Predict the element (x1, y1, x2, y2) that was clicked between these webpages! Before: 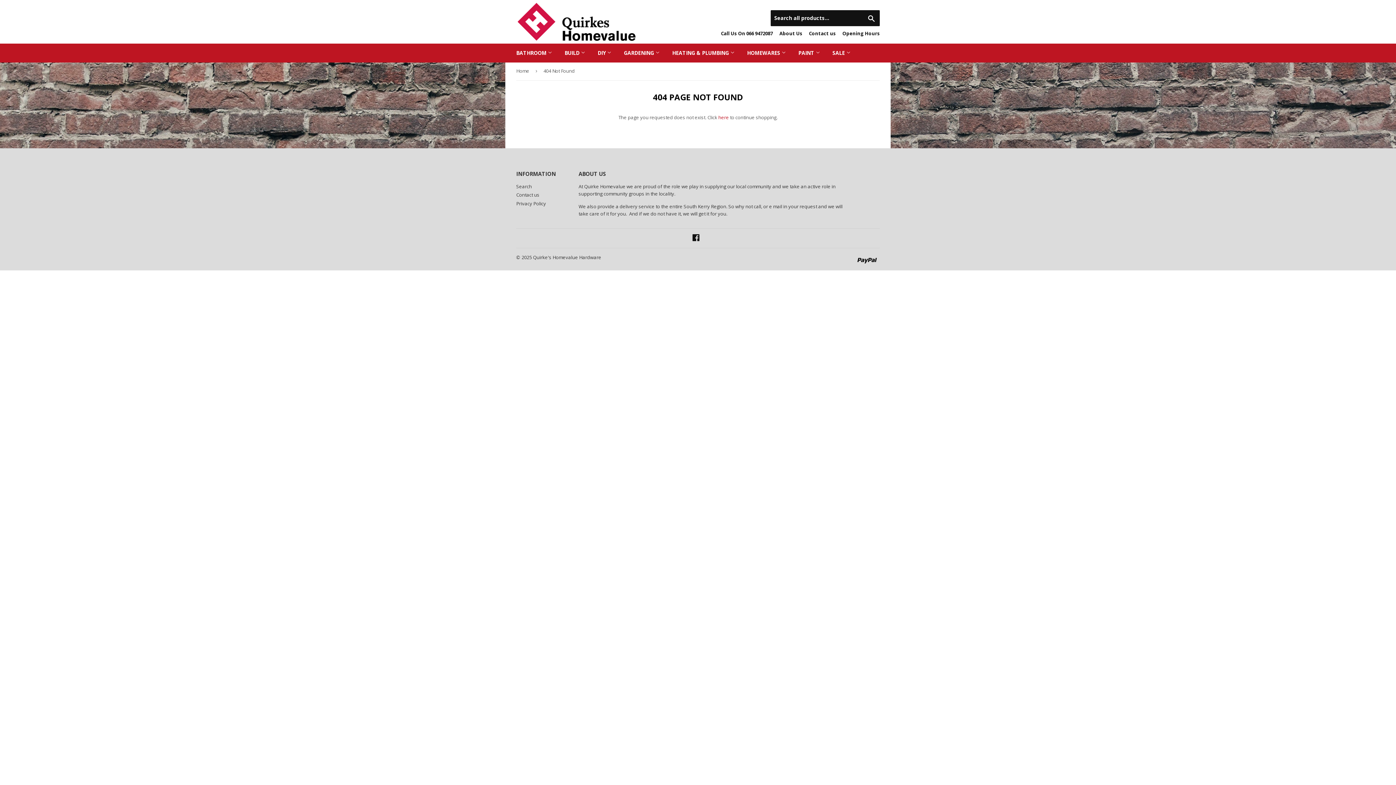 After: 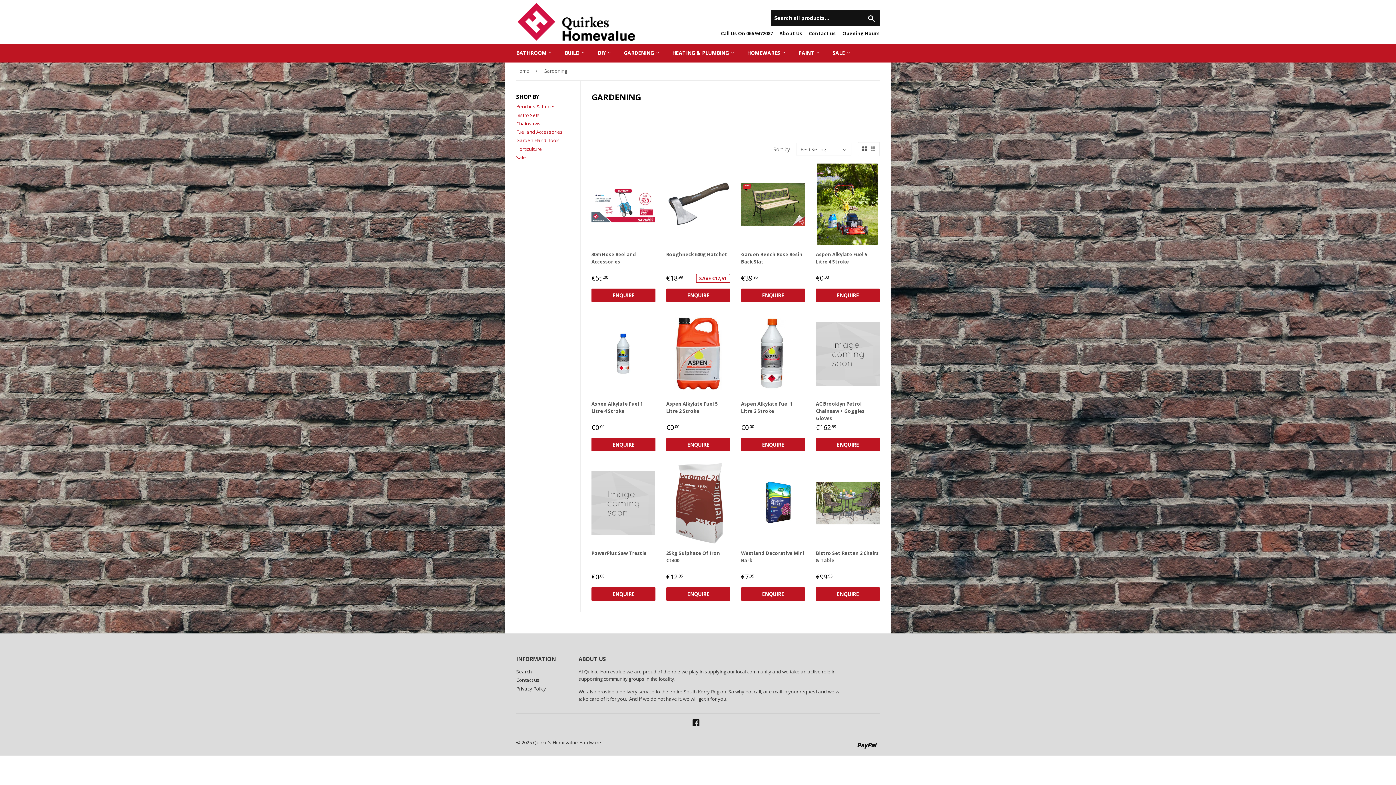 Action: bbox: (618, 43, 665, 62) label: GARDENING 